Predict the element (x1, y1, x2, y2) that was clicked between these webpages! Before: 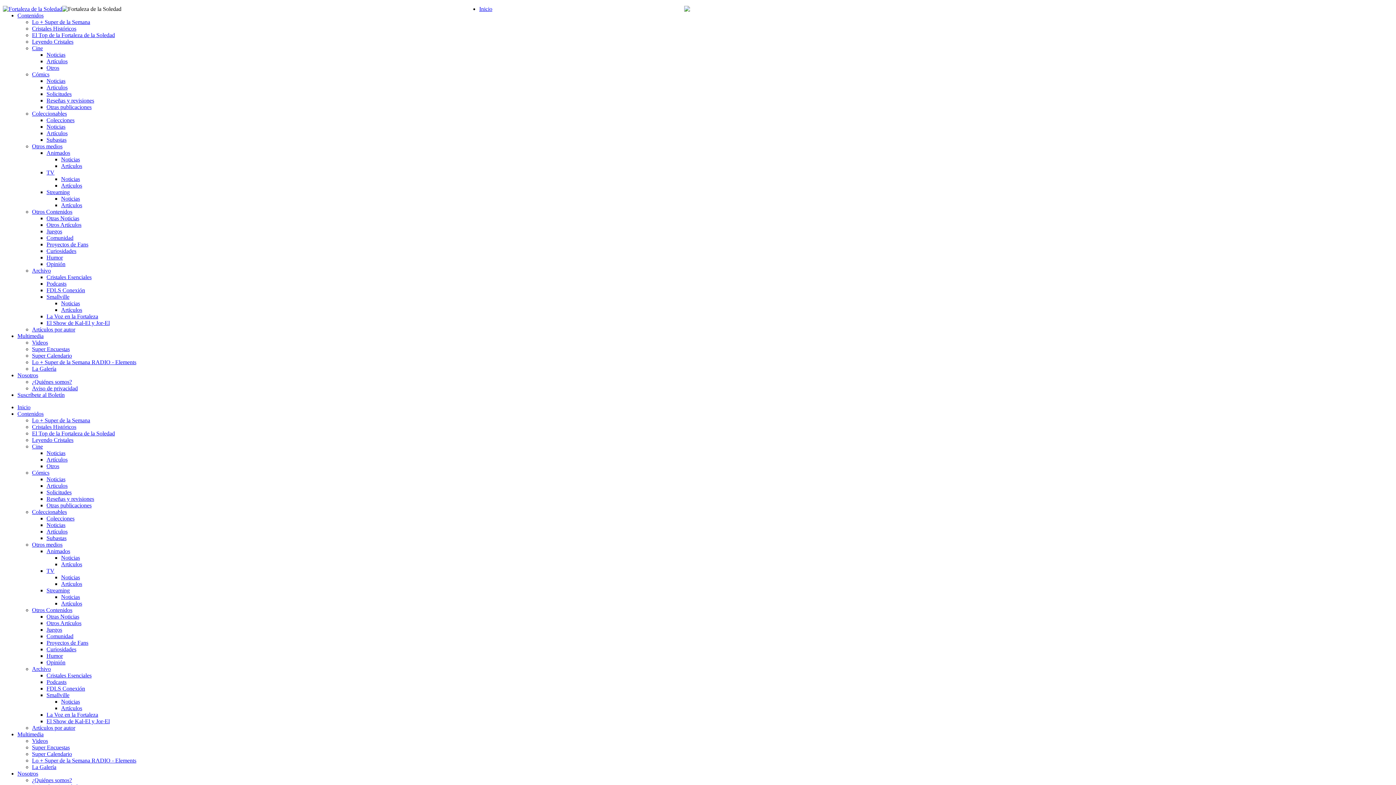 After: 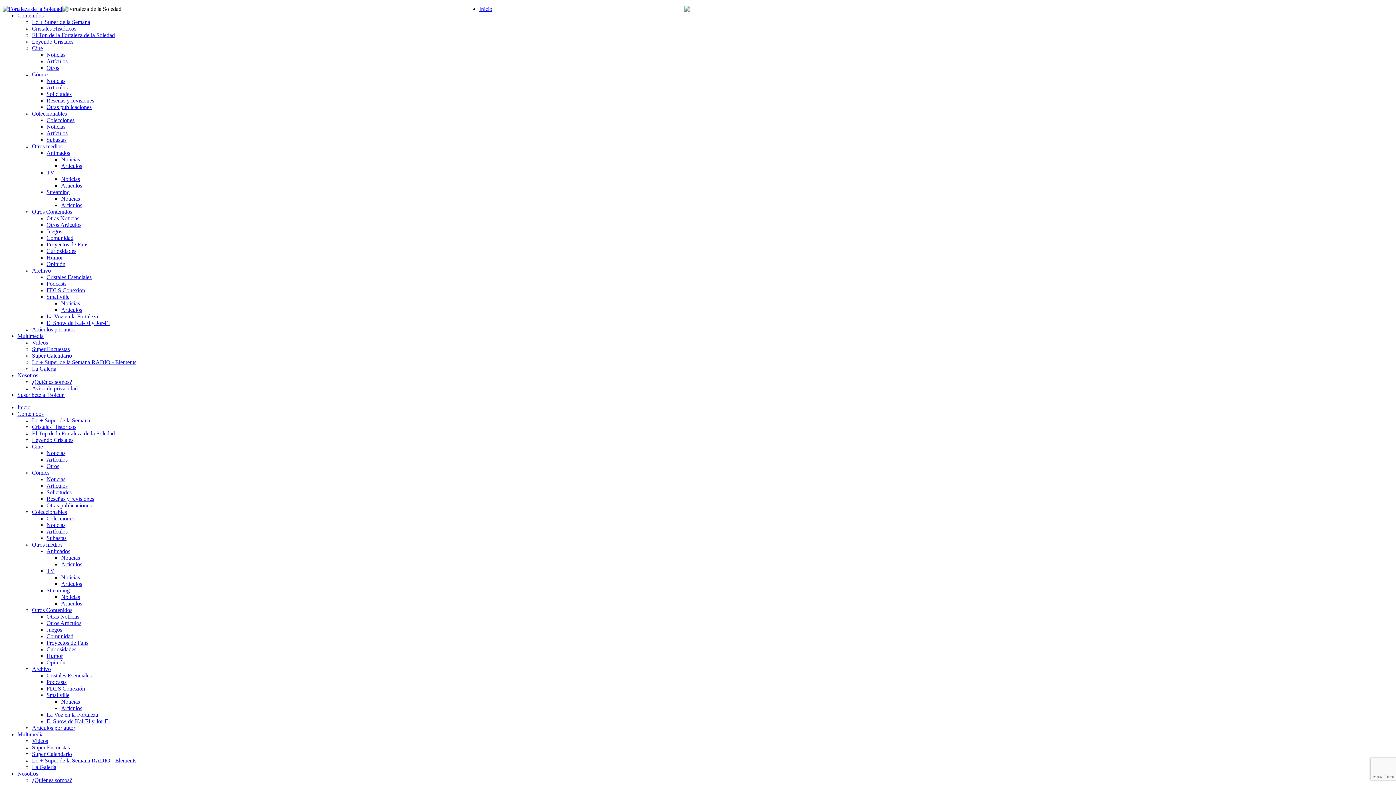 Action: bbox: (17, 392, 64, 398) label: Suscríbete al Boletín